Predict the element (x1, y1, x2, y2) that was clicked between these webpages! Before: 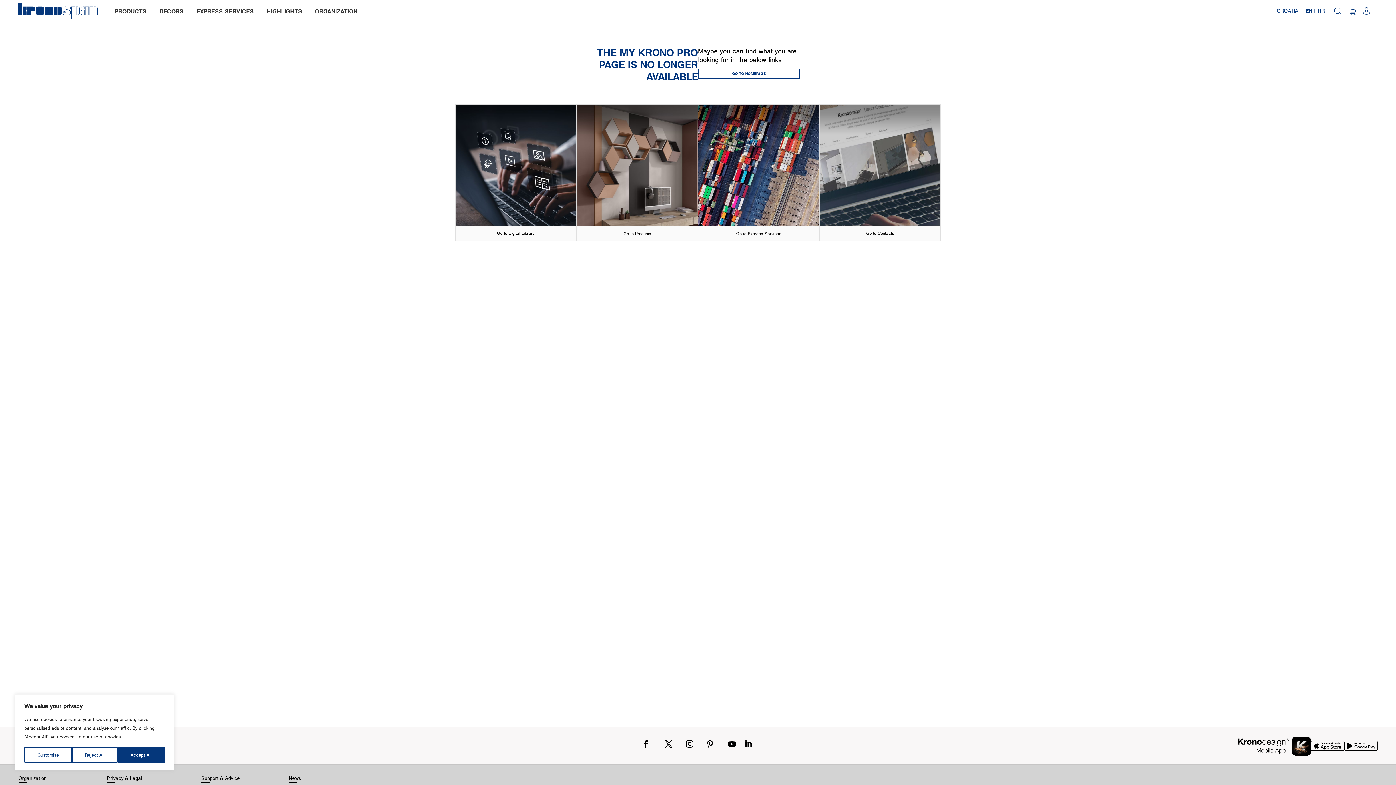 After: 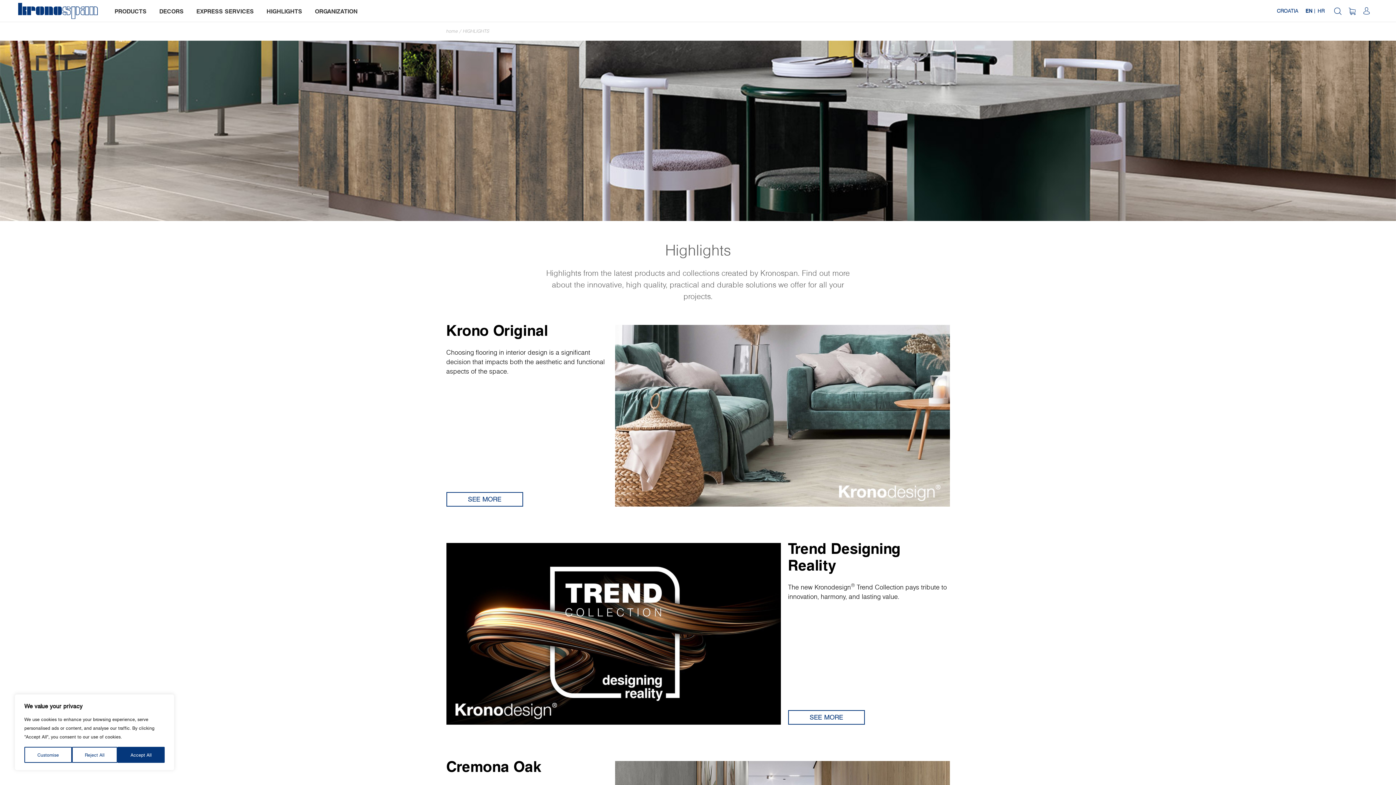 Action: label: HIGHLIGHTS bbox: (266, 6, 302, 15)